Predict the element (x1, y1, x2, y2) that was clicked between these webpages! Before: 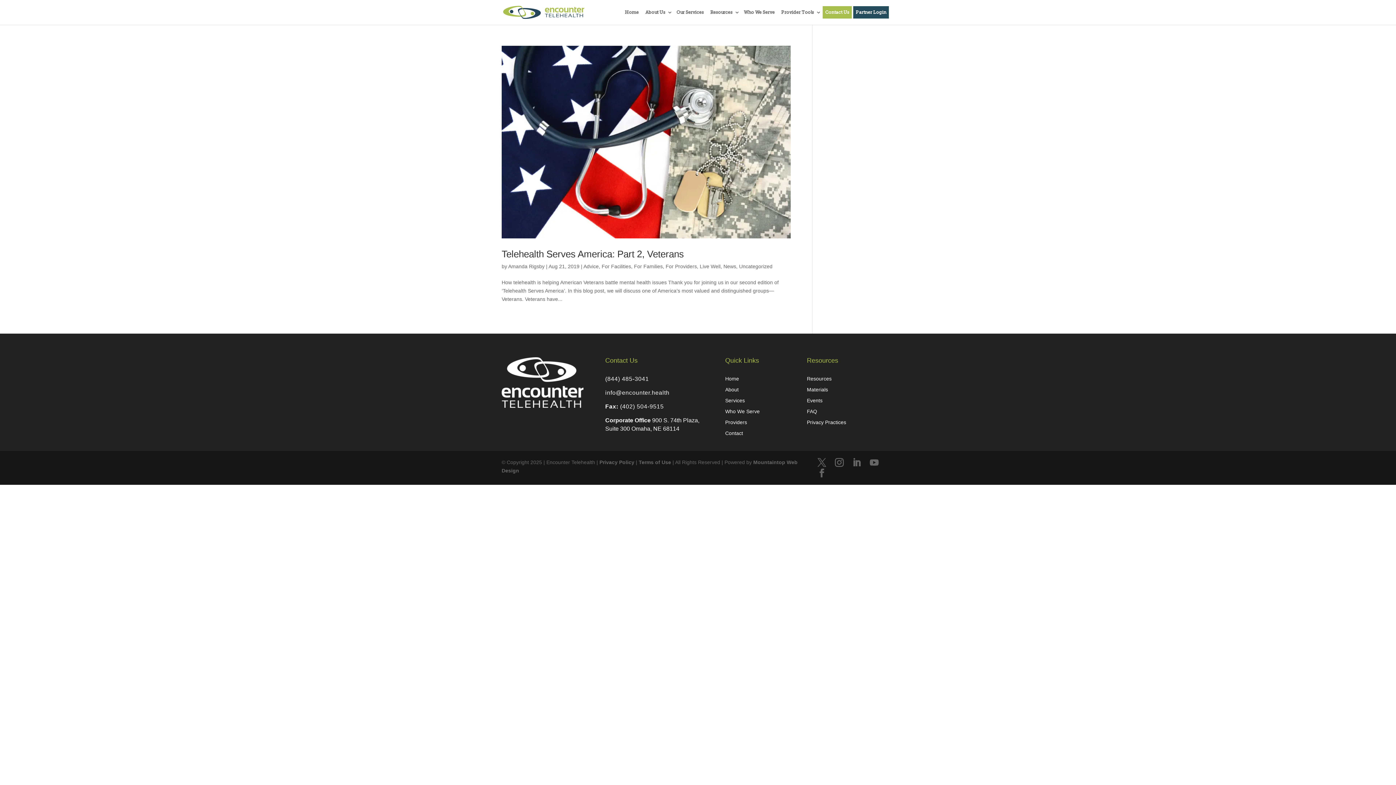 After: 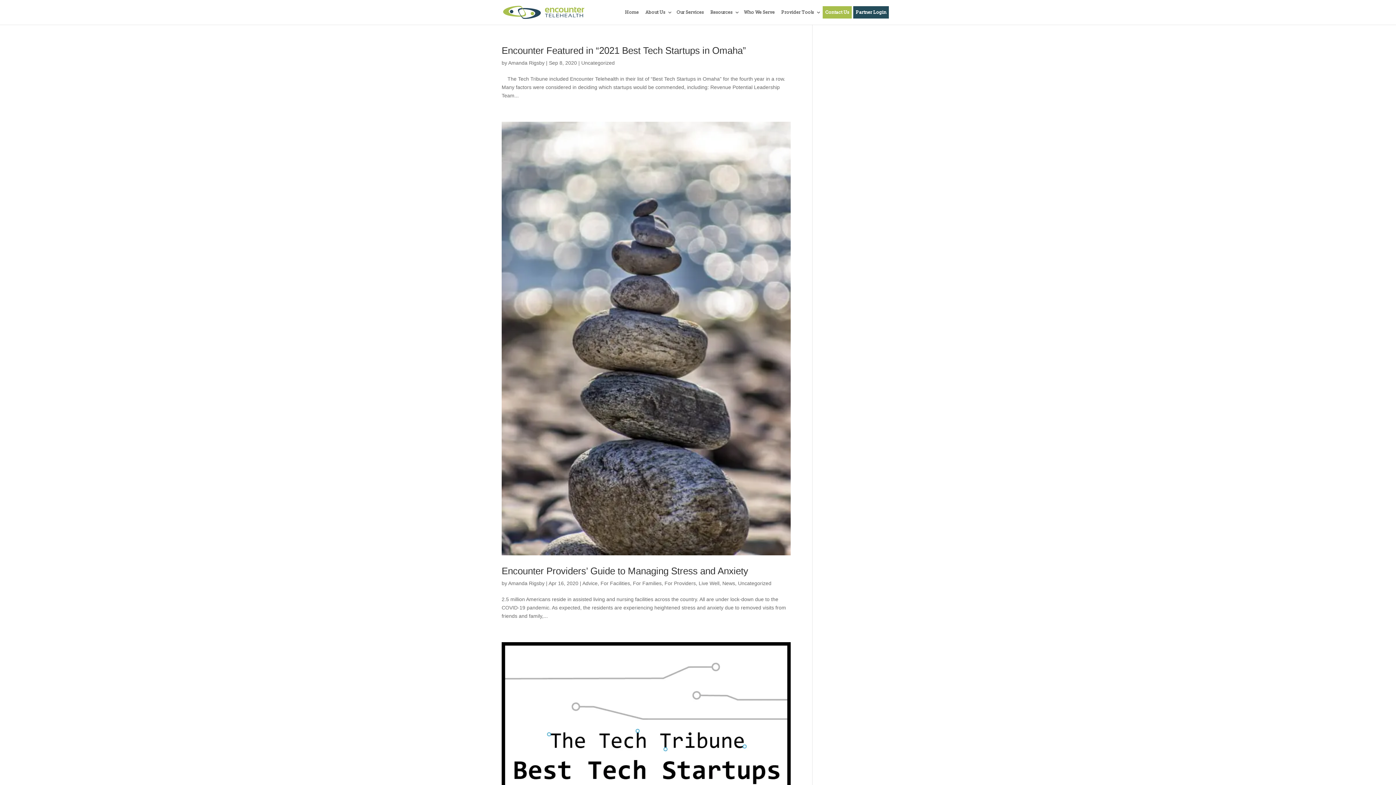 Action: label: Uncategorized bbox: (739, 263, 772, 269)